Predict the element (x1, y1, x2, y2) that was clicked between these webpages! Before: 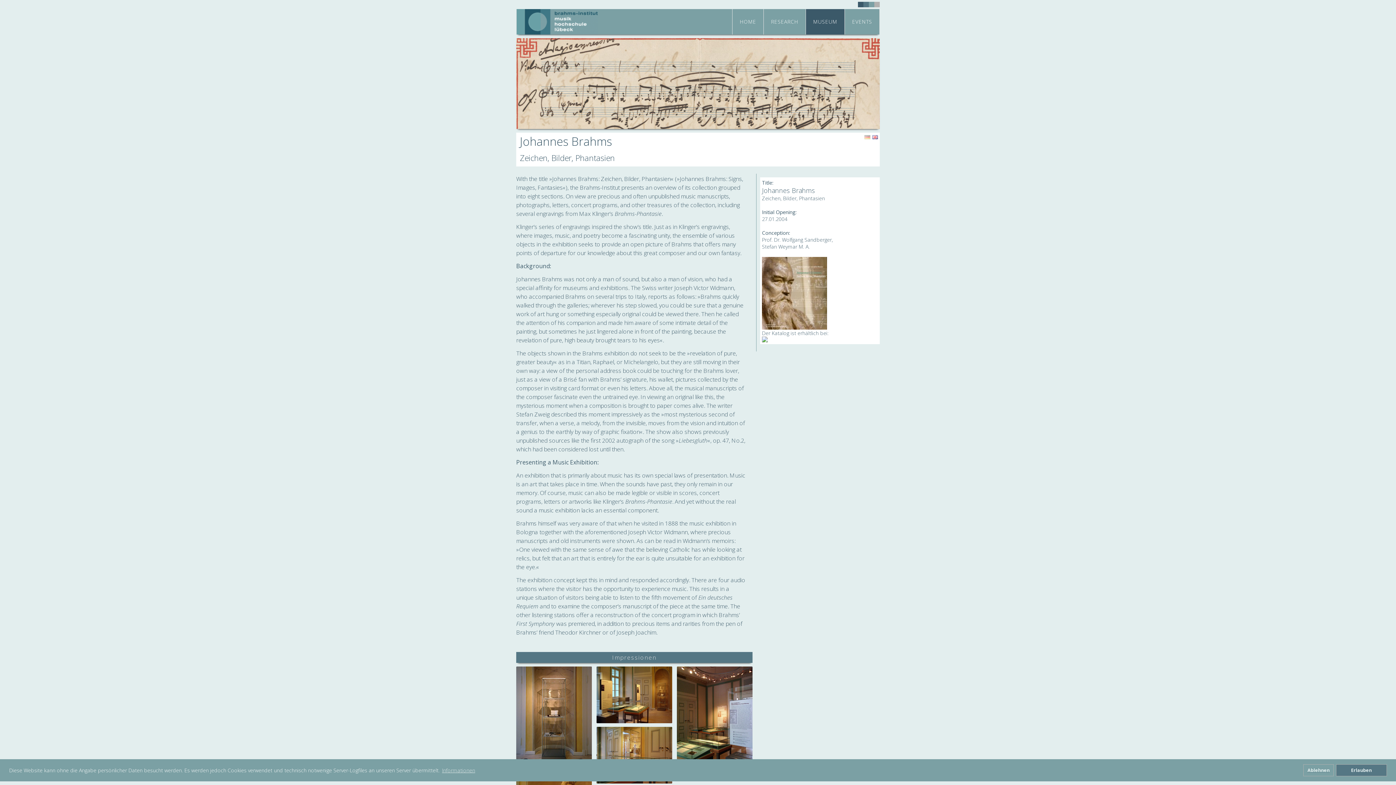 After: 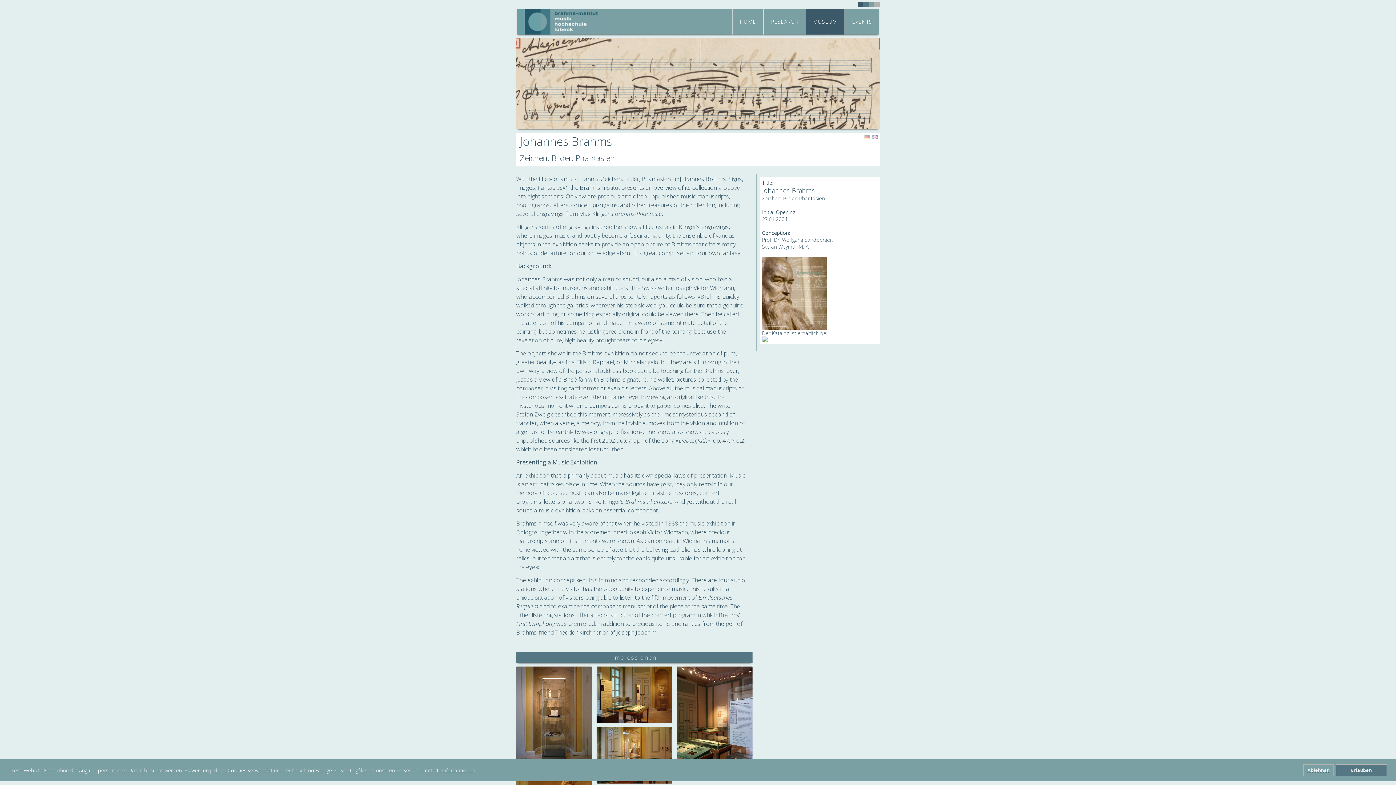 Action: bbox: (762, 337, 768, 344)